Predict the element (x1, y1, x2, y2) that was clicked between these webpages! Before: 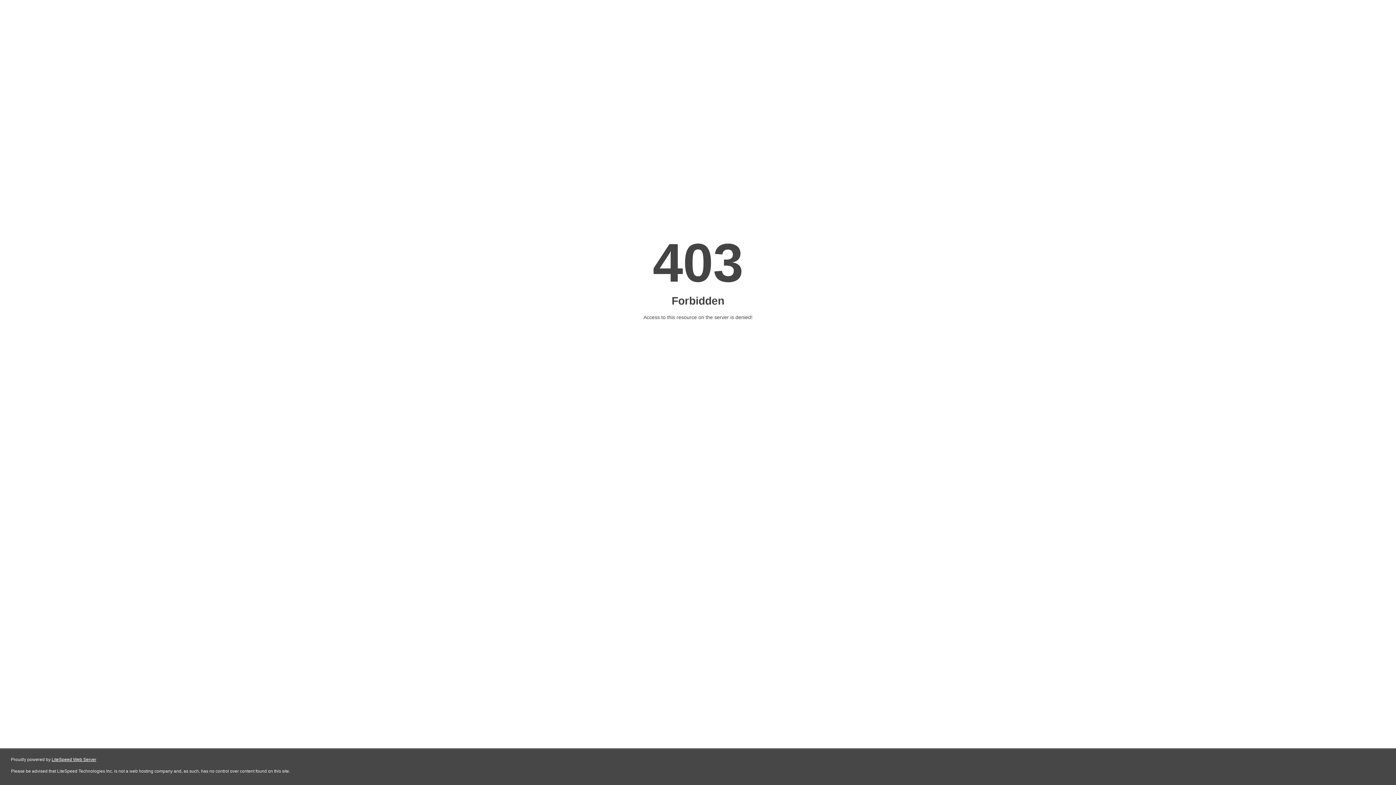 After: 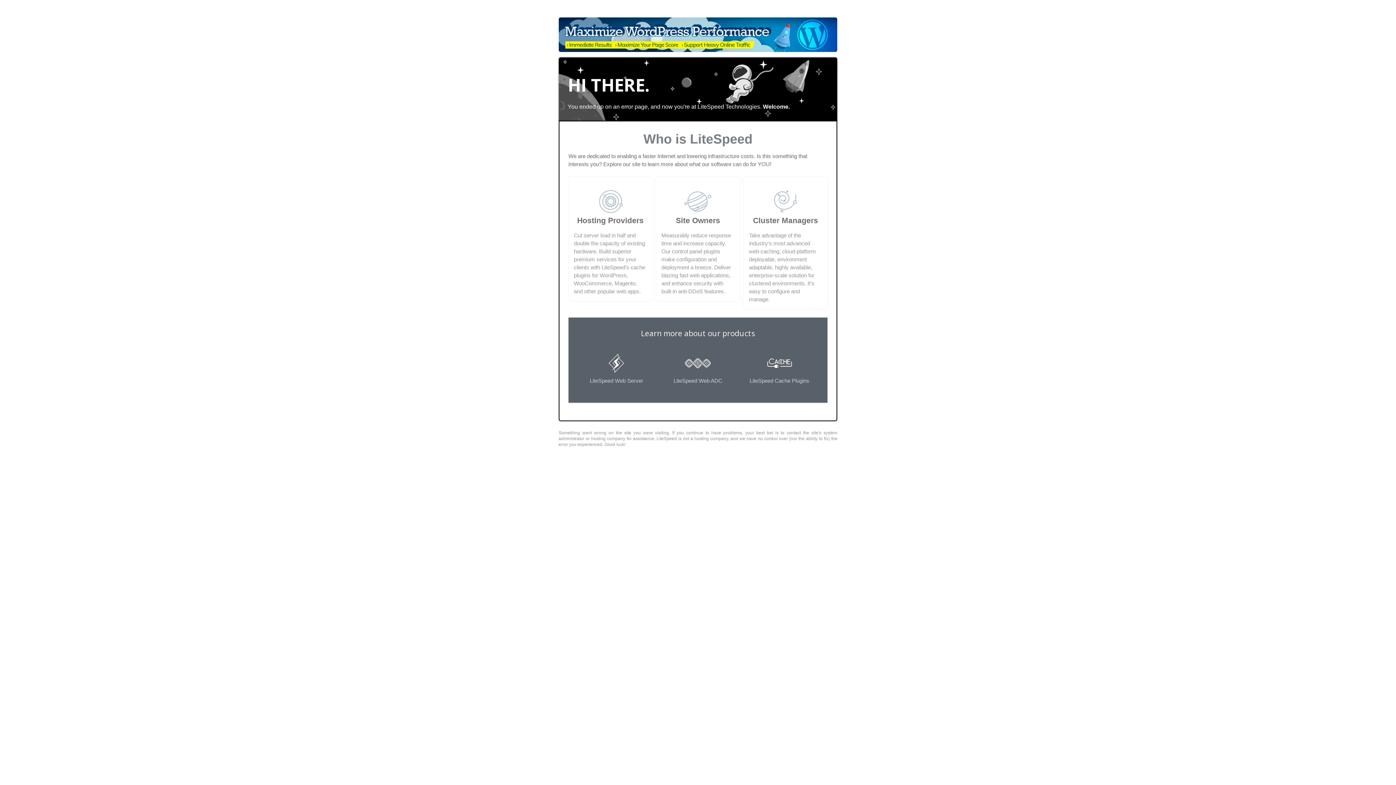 Action: bbox: (51, 757, 96, 762) label: LiteSpeed Web Server